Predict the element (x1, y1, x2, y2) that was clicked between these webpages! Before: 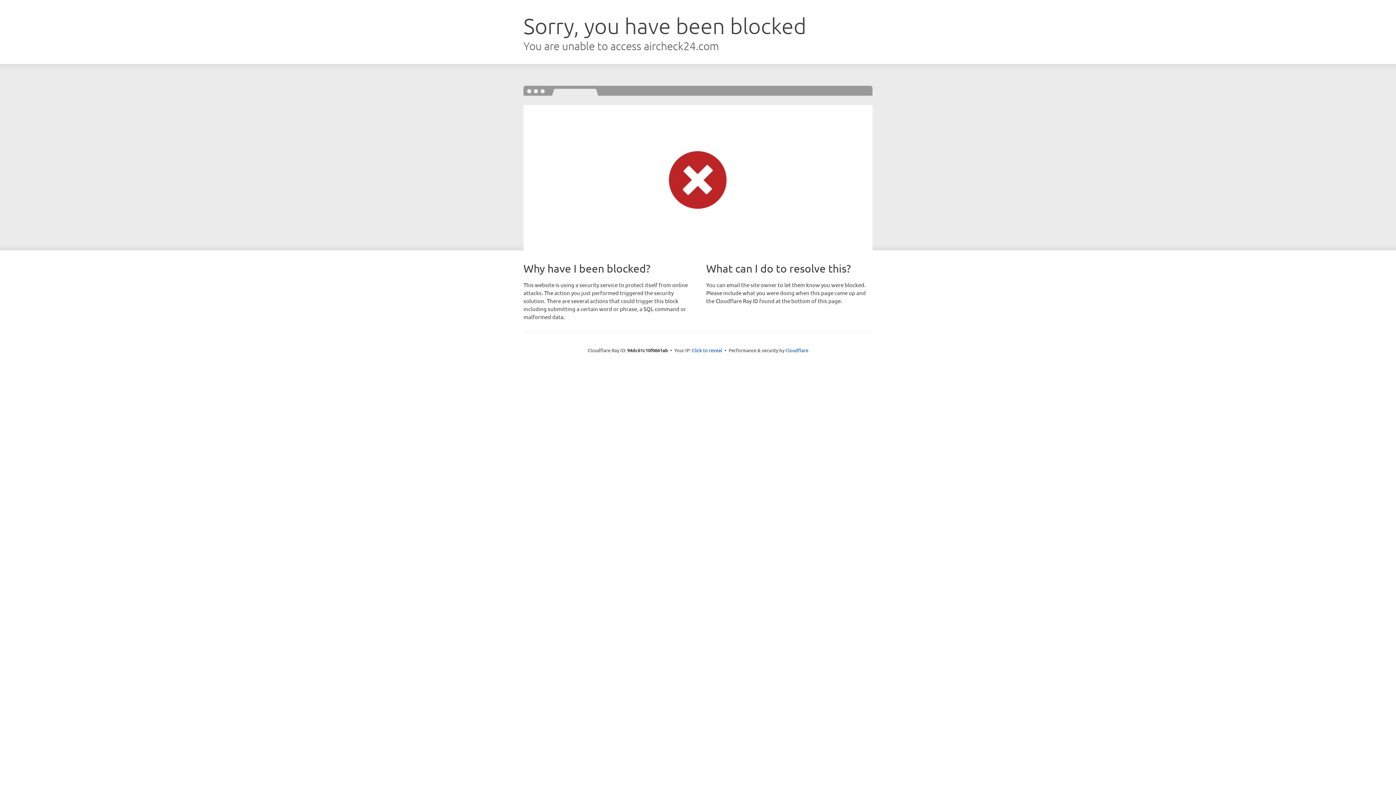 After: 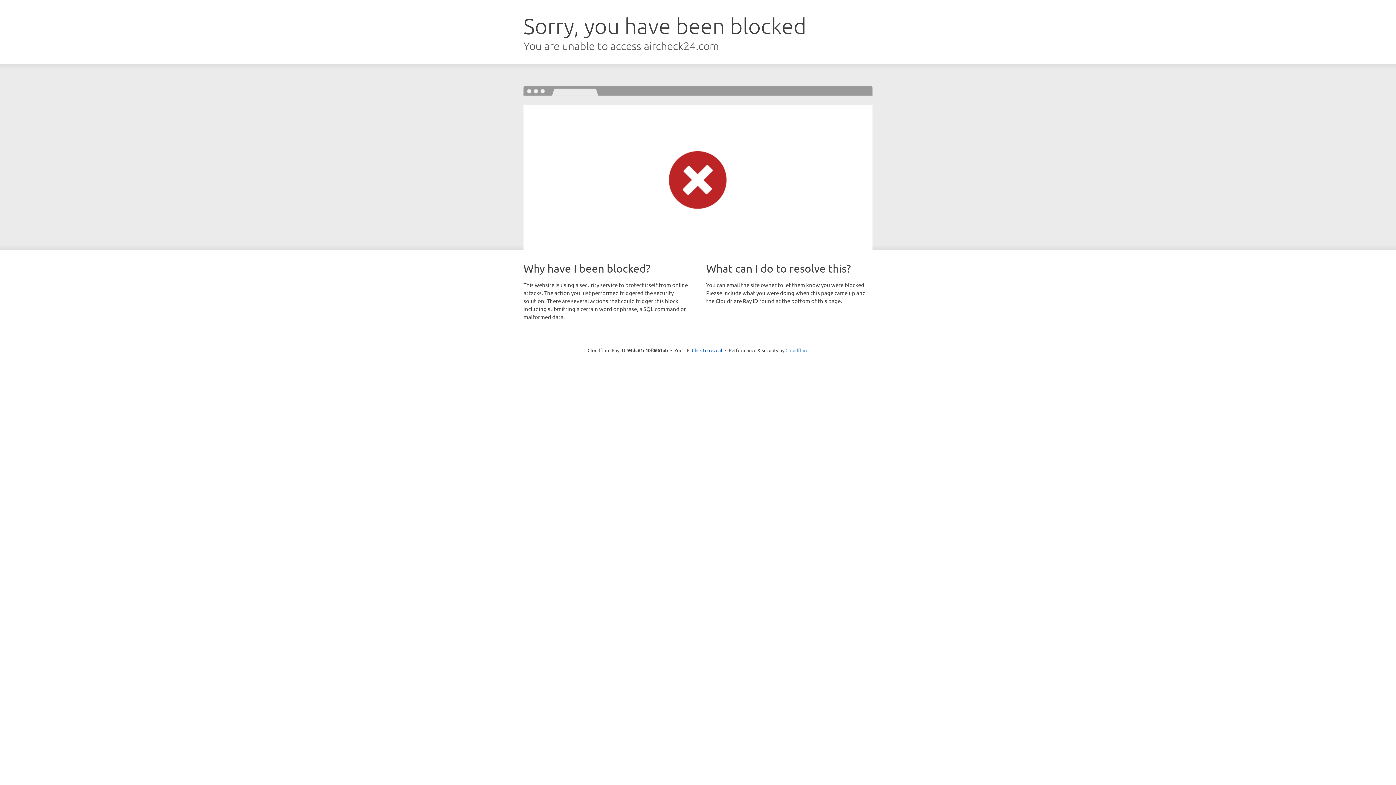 Action: bbox: (785, 347, 808, 353) label: Cloudflare